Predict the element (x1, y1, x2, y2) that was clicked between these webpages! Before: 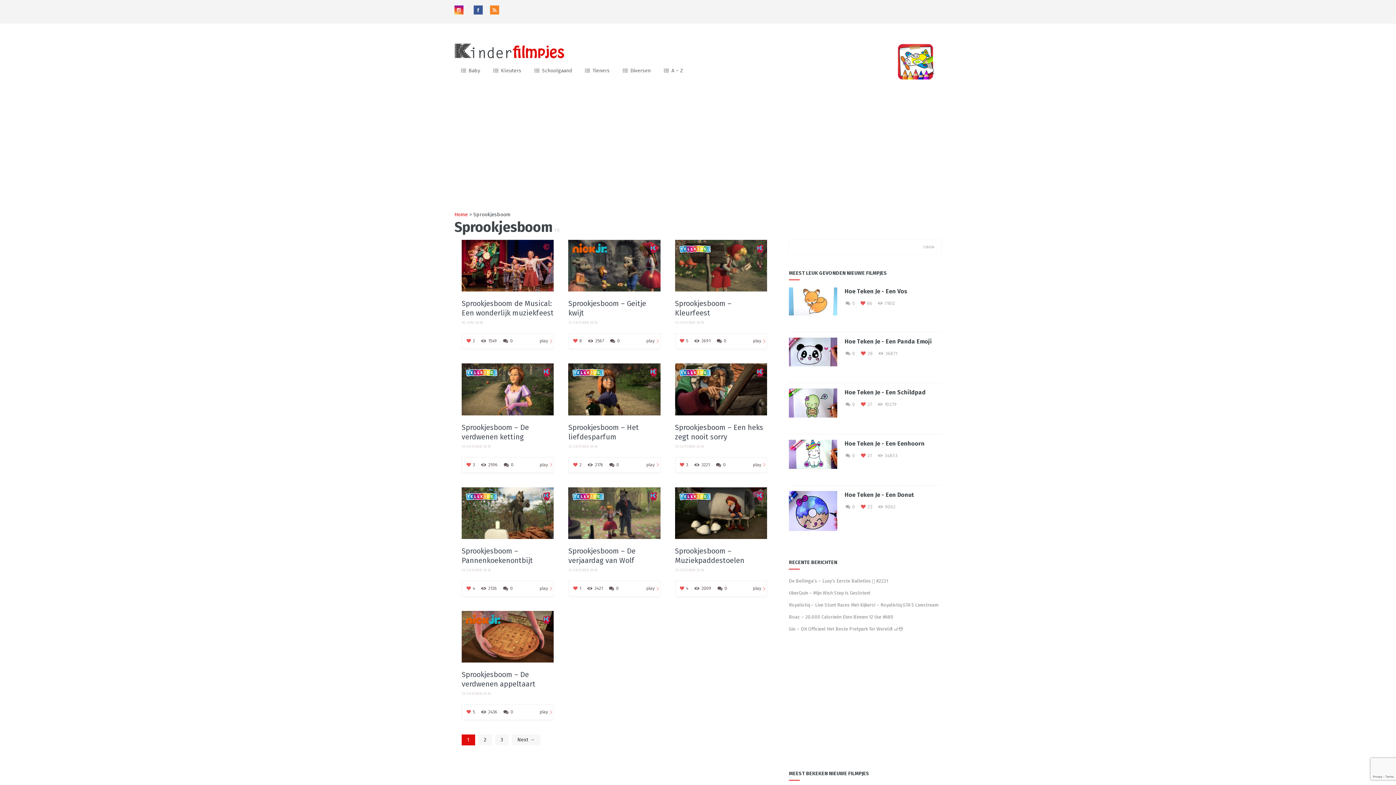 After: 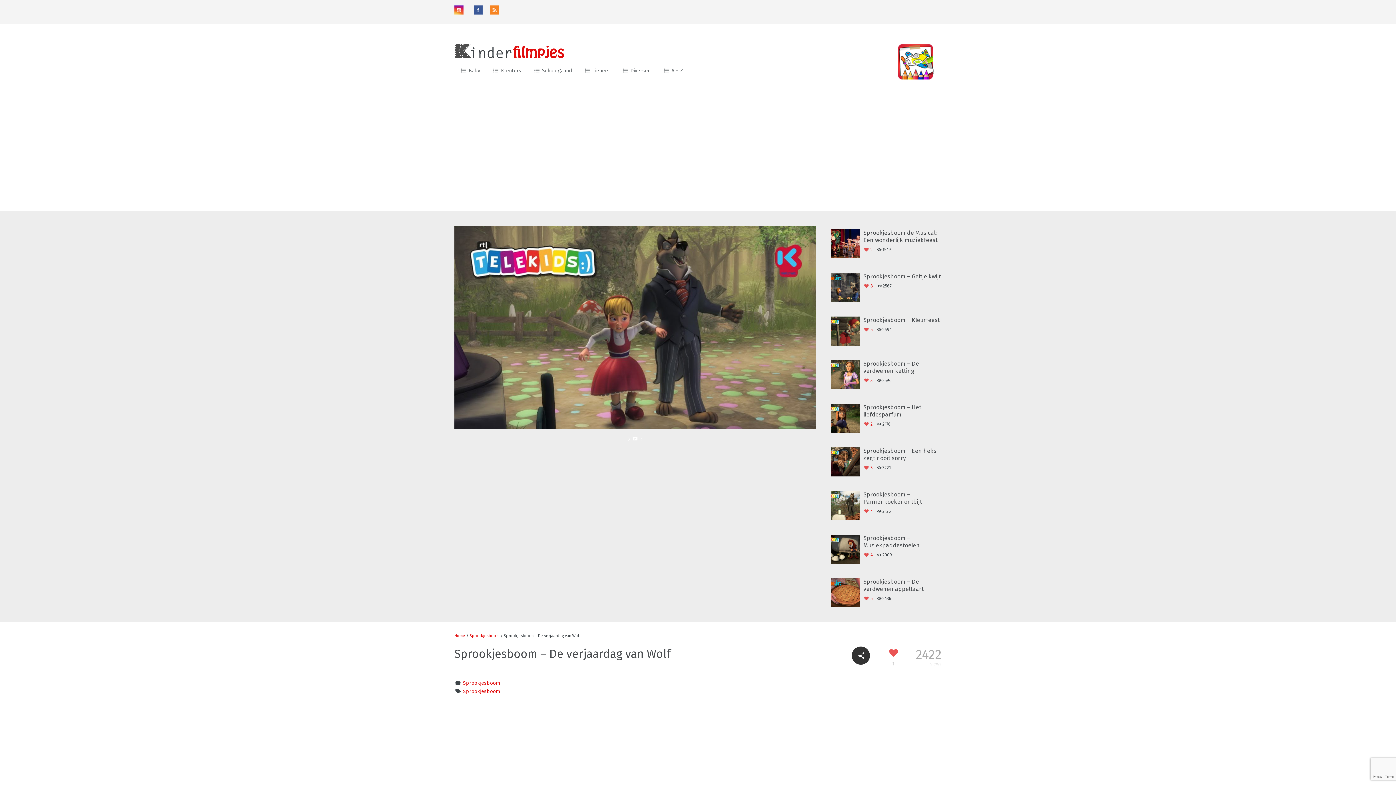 Action: label: PLAY bbox: (603, 502, 625, 524)